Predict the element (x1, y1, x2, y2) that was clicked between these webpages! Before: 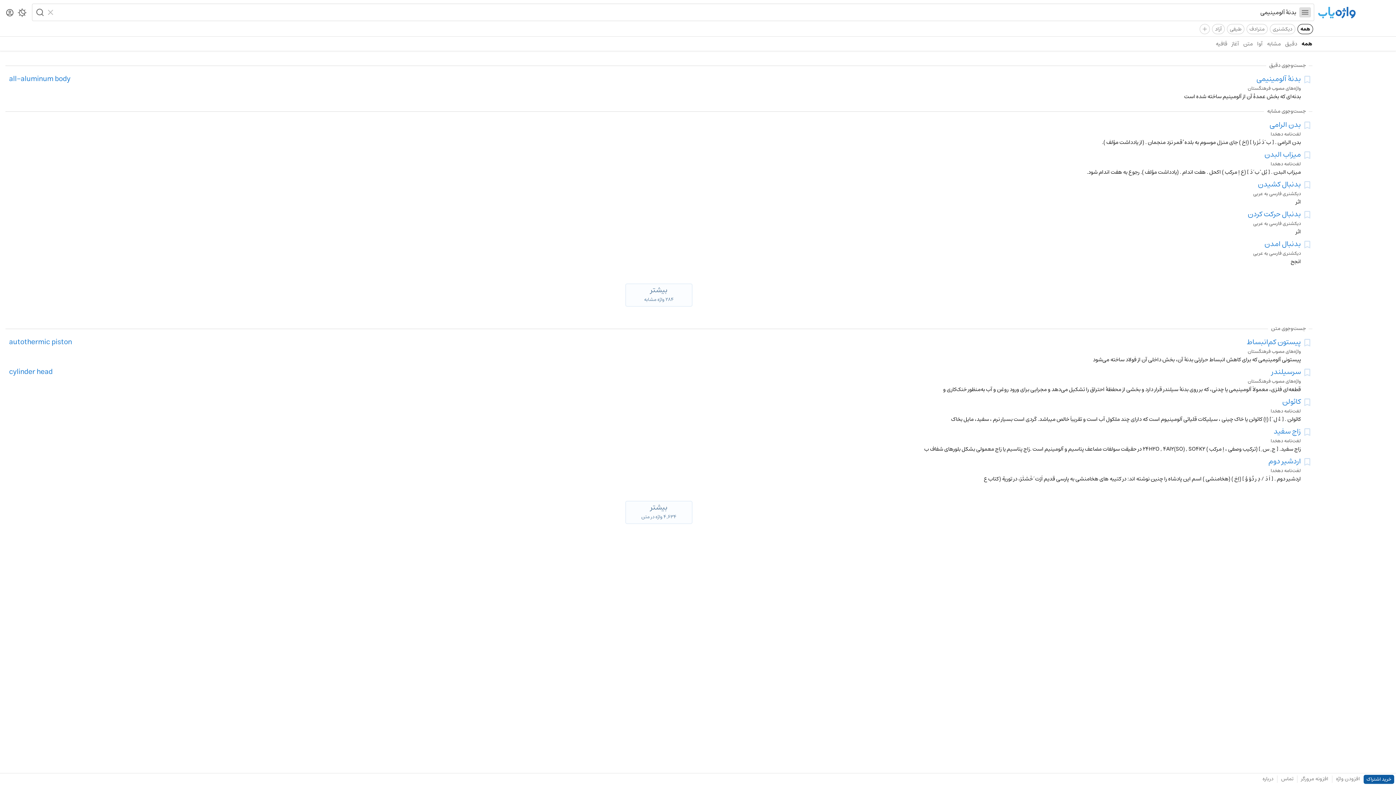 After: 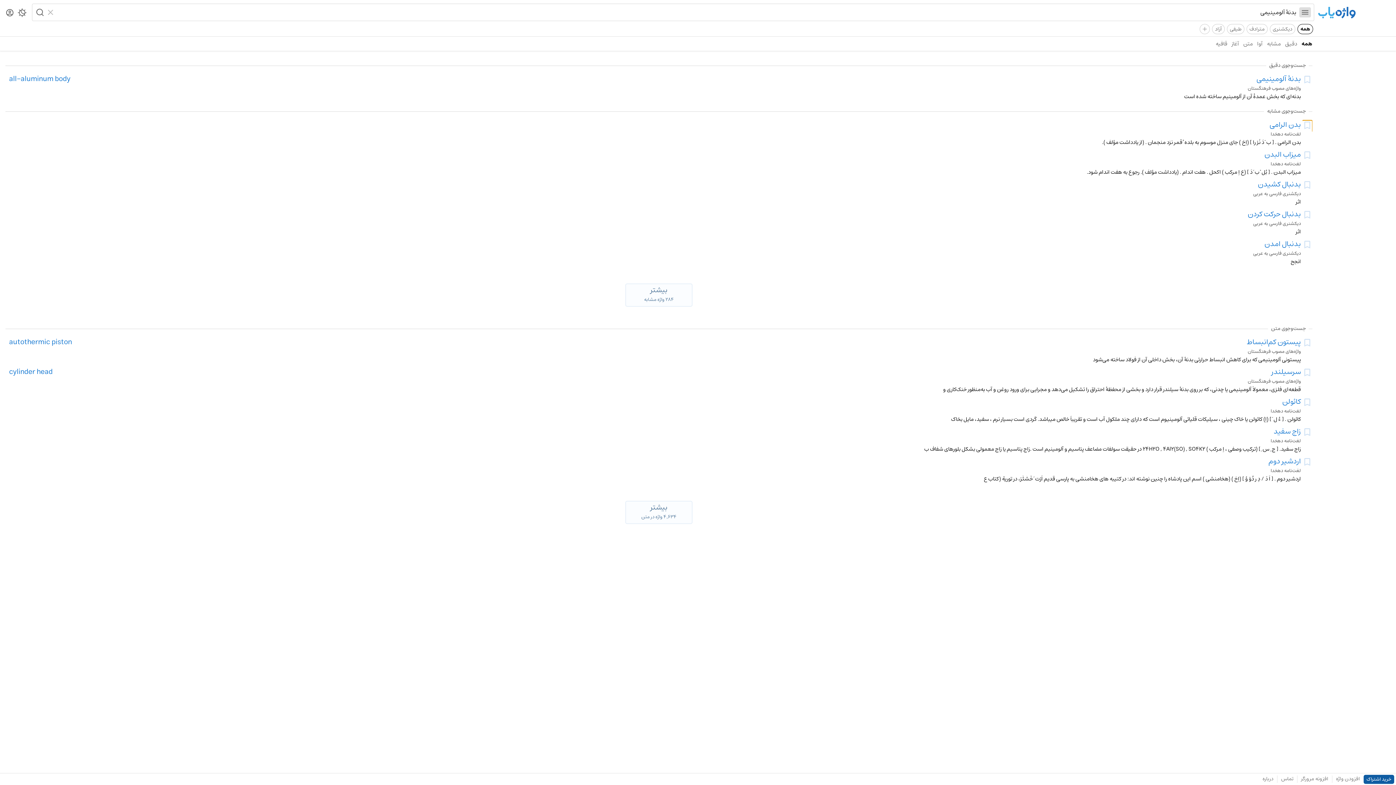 Action: bbox: (1302, 120, 1312, 130)